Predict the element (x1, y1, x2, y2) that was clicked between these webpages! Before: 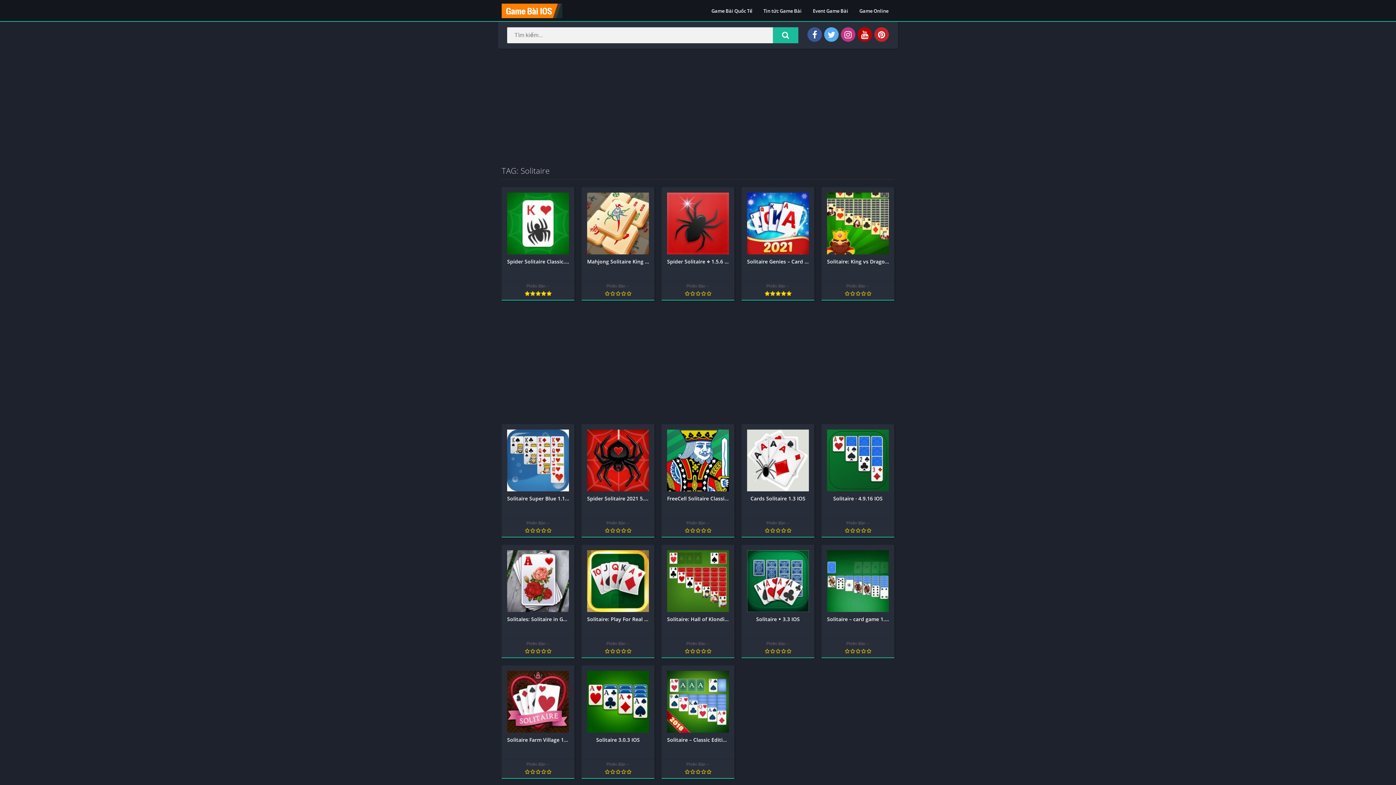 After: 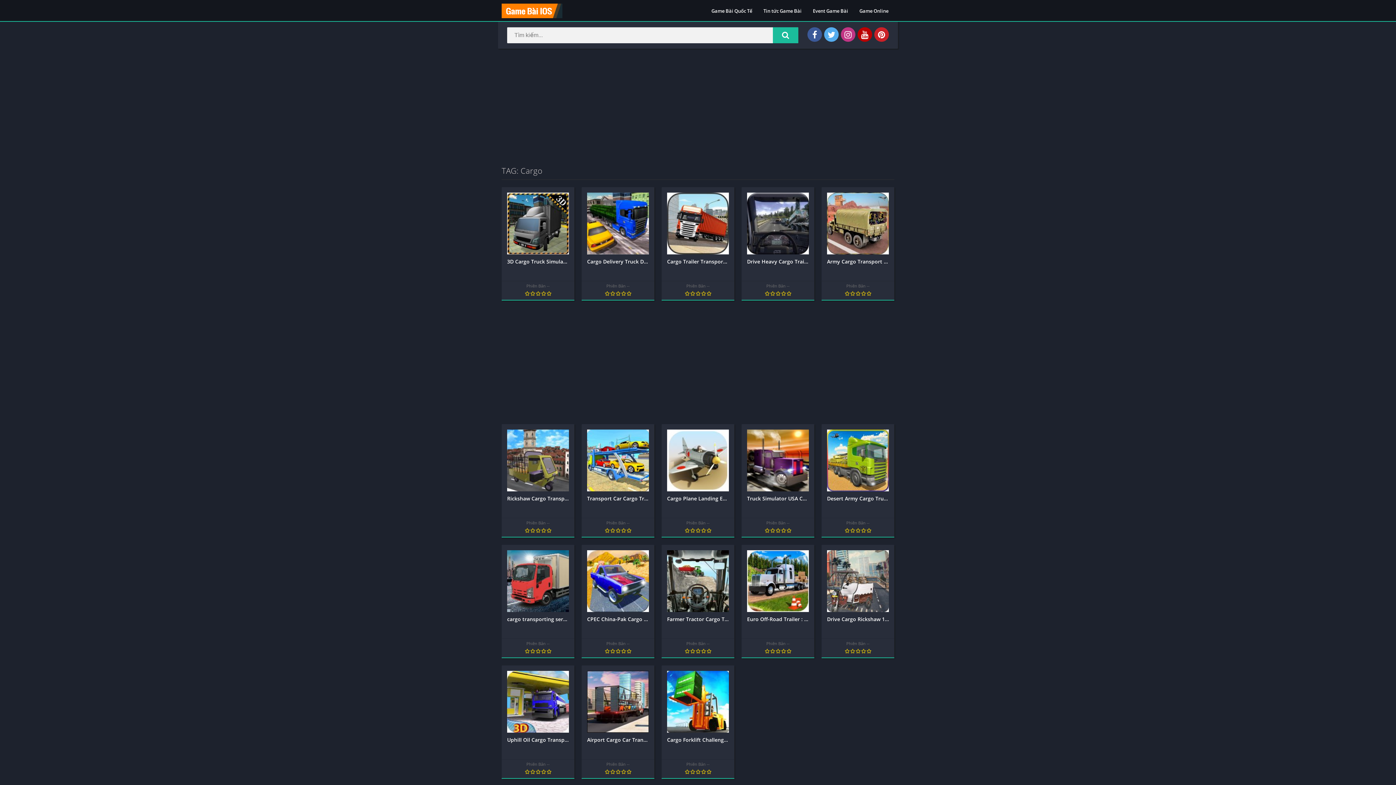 Action: label: Cargo (47 mục) bbox: (774, 646, 794, 655)